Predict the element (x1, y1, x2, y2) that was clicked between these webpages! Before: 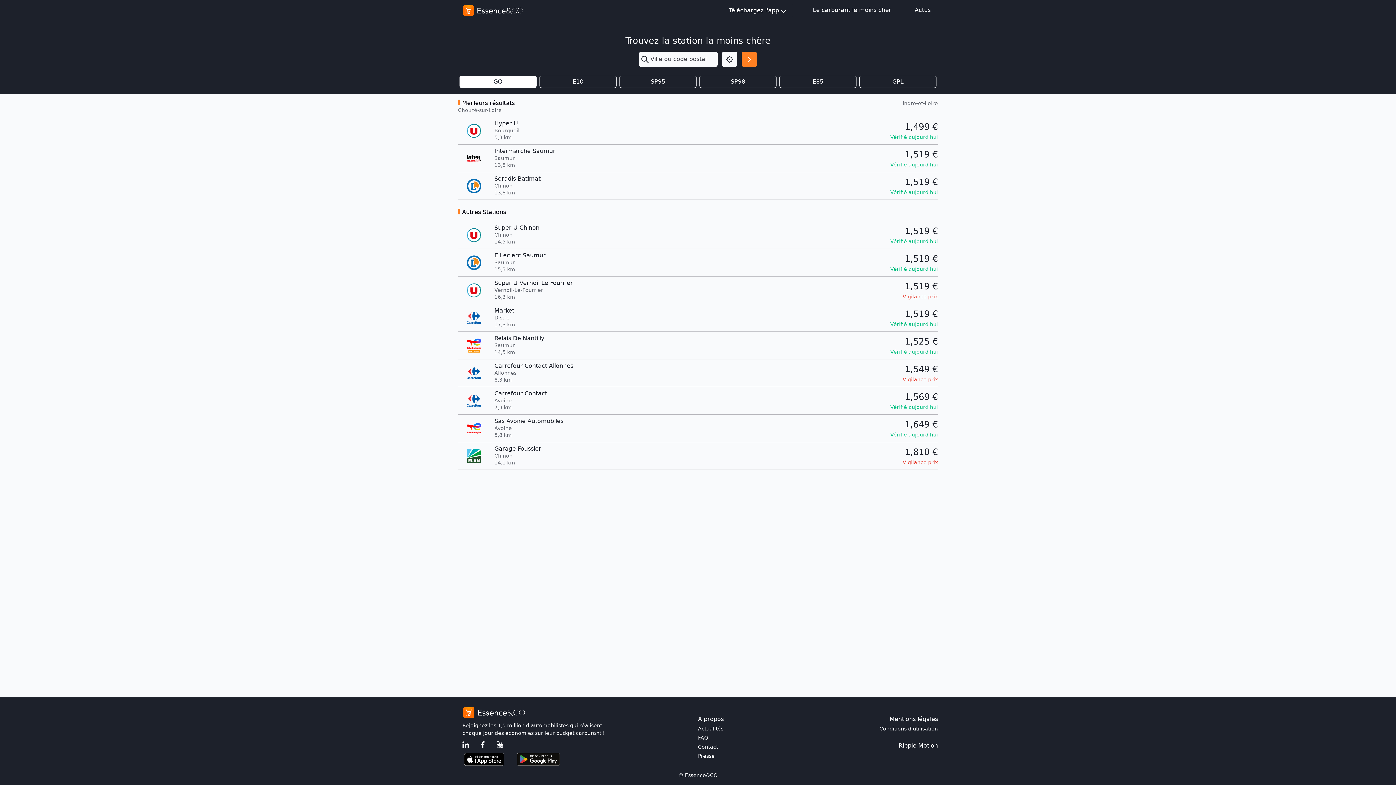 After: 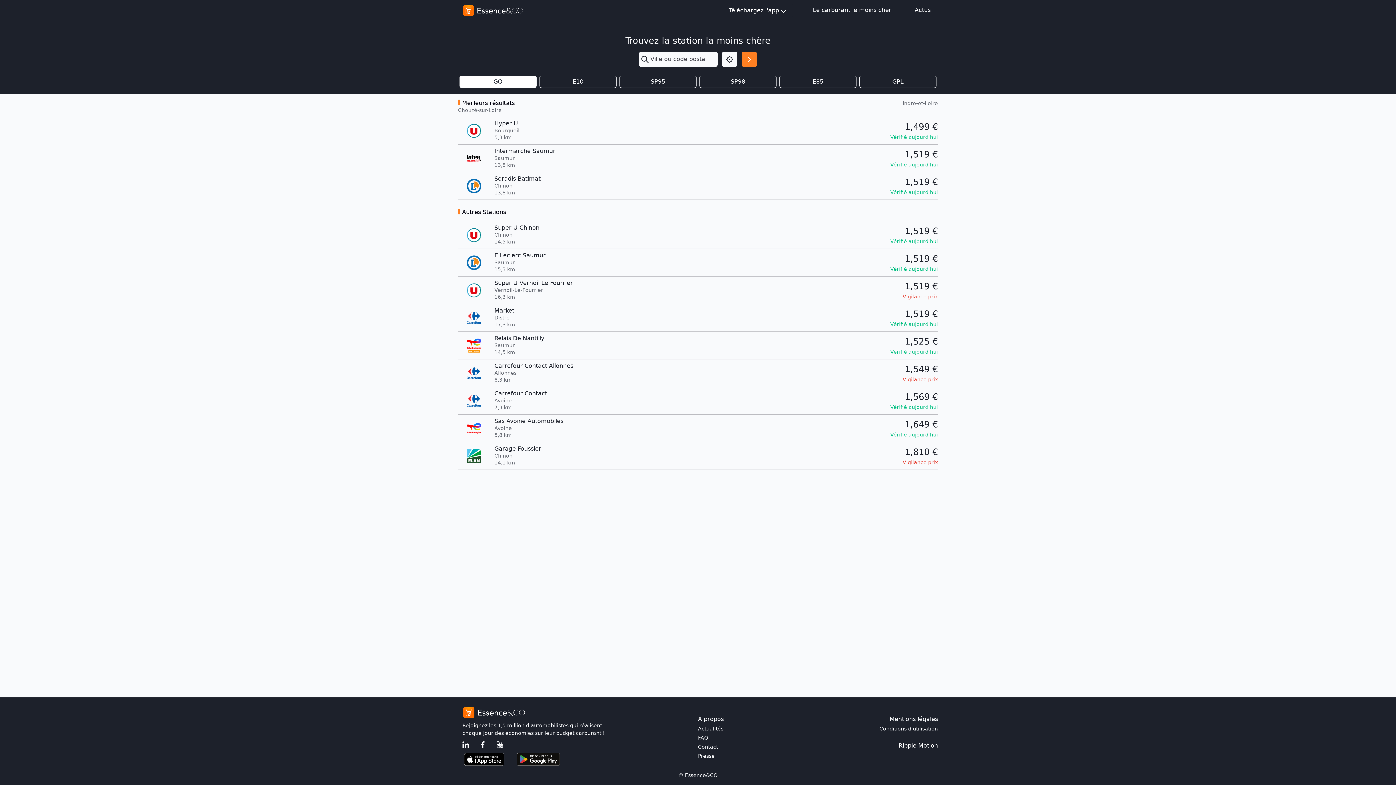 Action: bbox: (516, 756, 560, 762)